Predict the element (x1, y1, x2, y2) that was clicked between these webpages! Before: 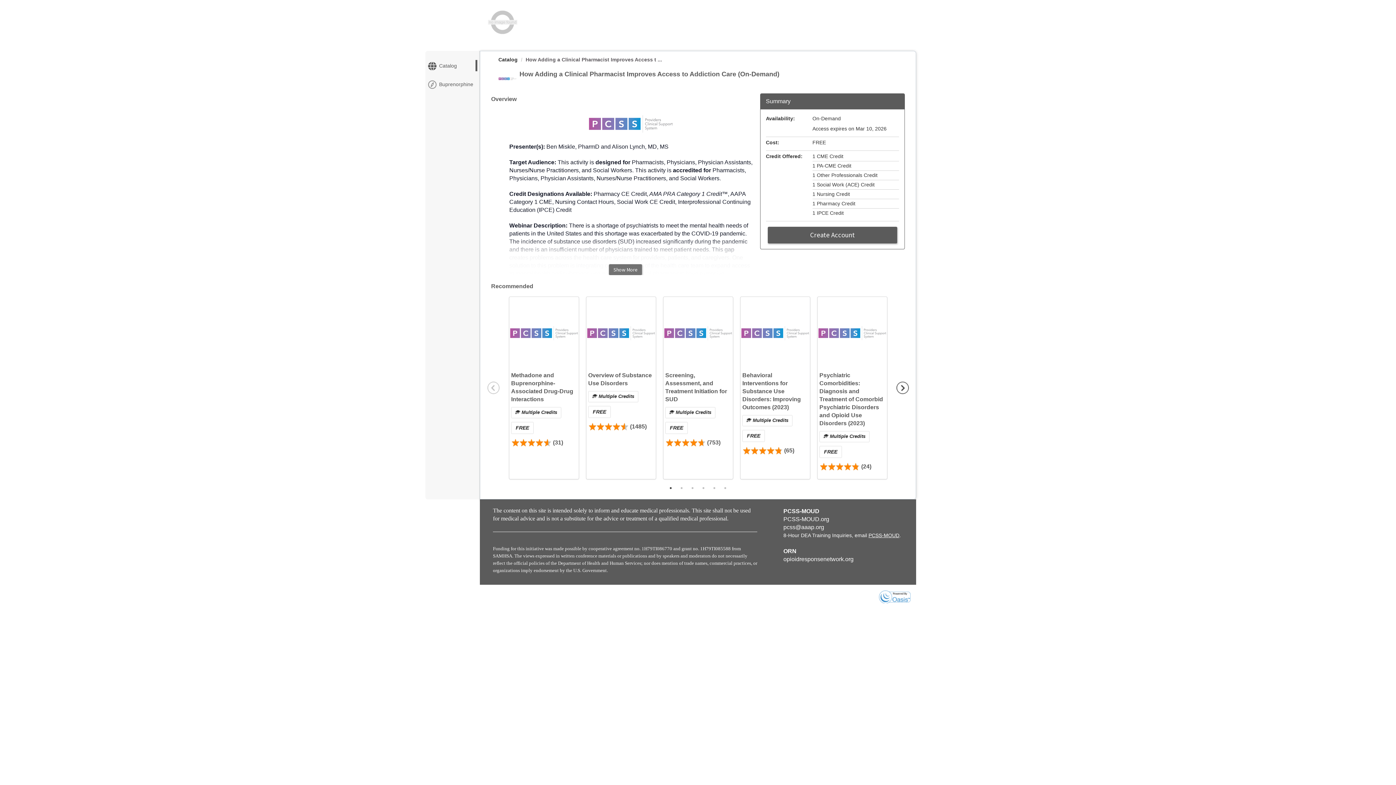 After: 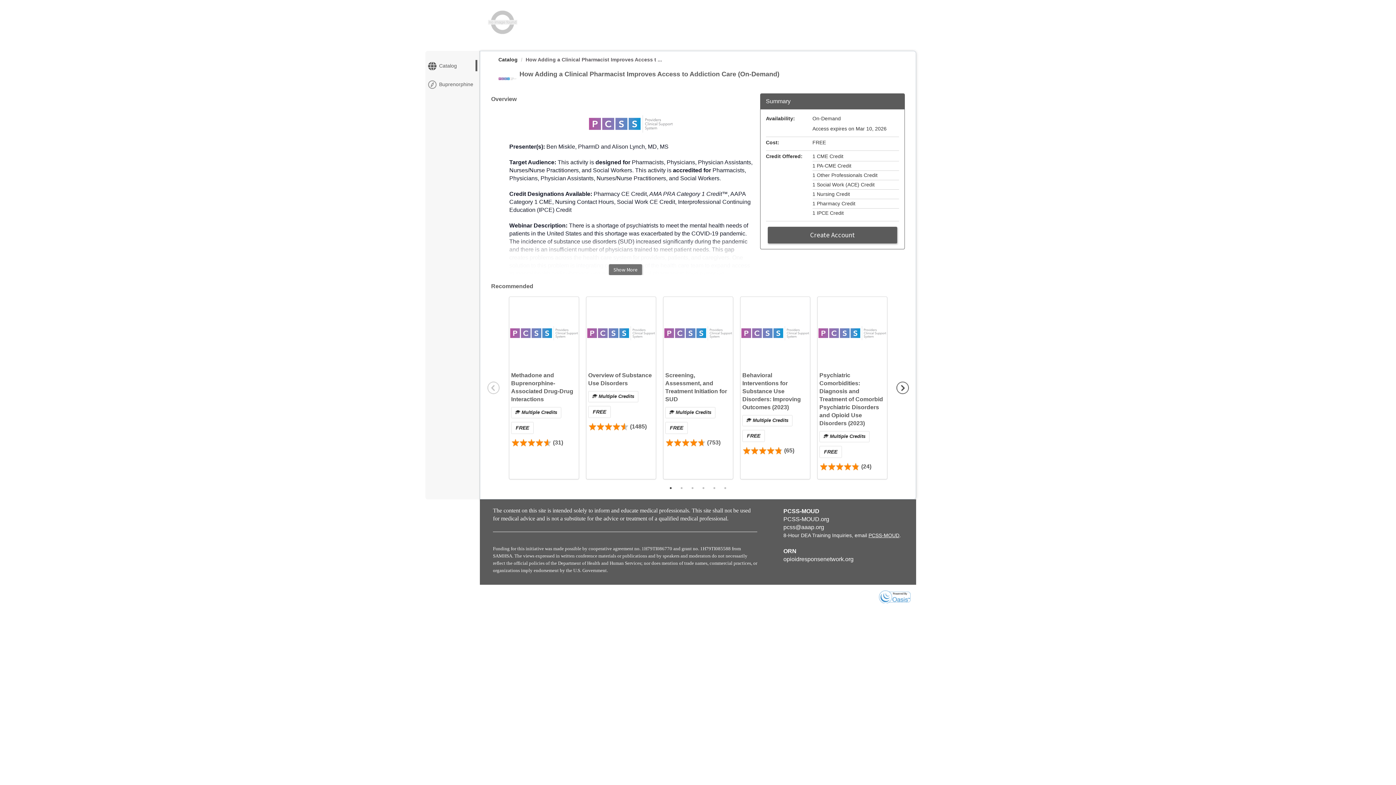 Action: bbox: (783, 516, 829, 522) label: PCSS-MOUD.org